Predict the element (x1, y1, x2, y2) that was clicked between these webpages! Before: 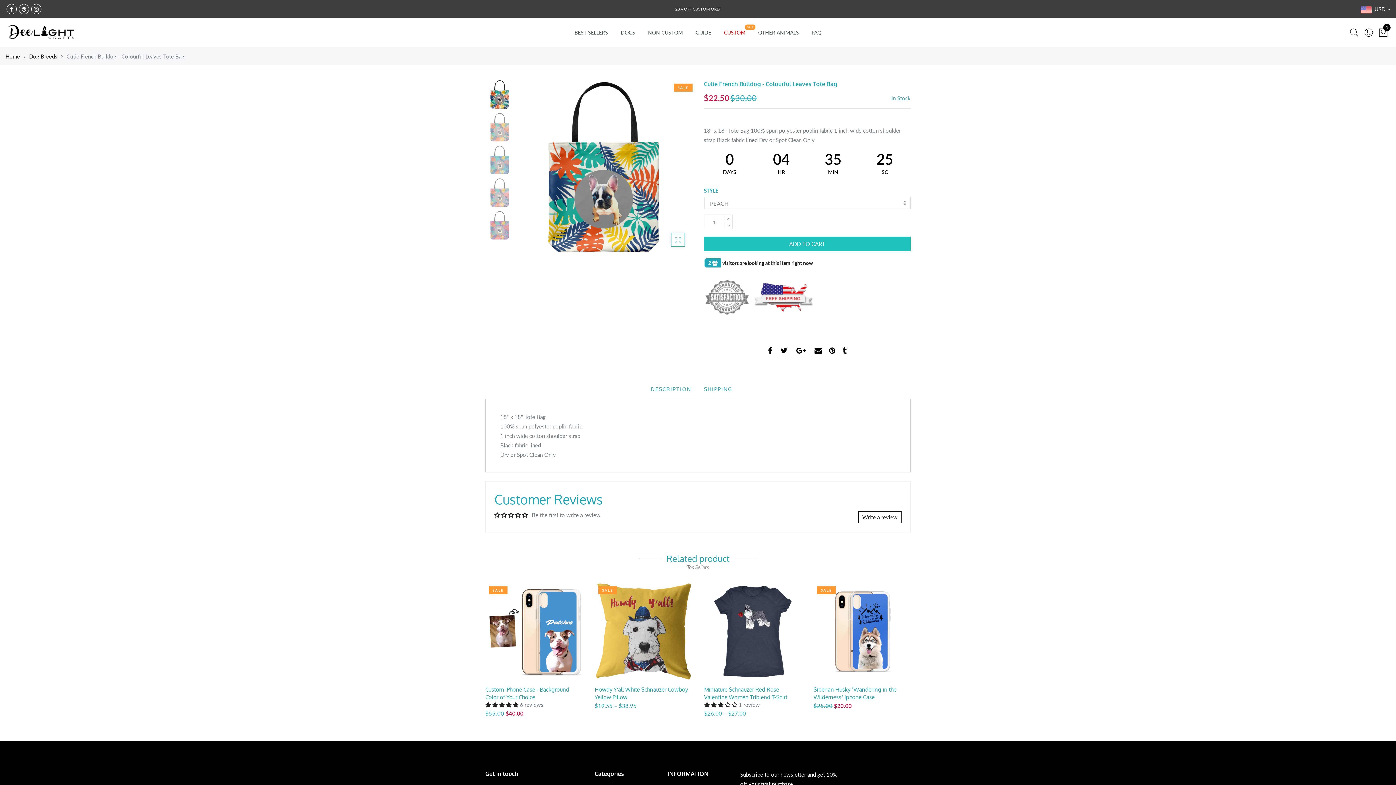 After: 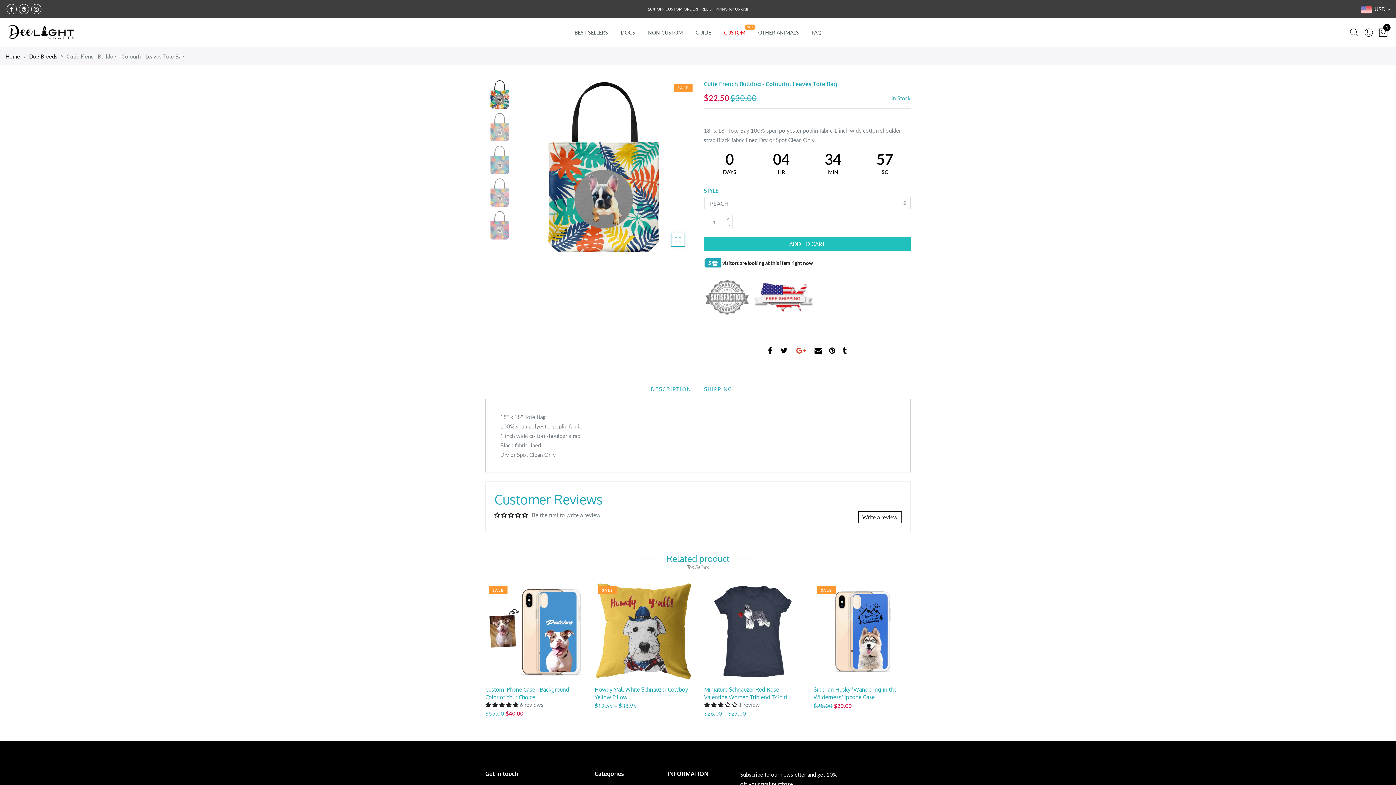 Action: bbox: (796, 346, 806, 356)